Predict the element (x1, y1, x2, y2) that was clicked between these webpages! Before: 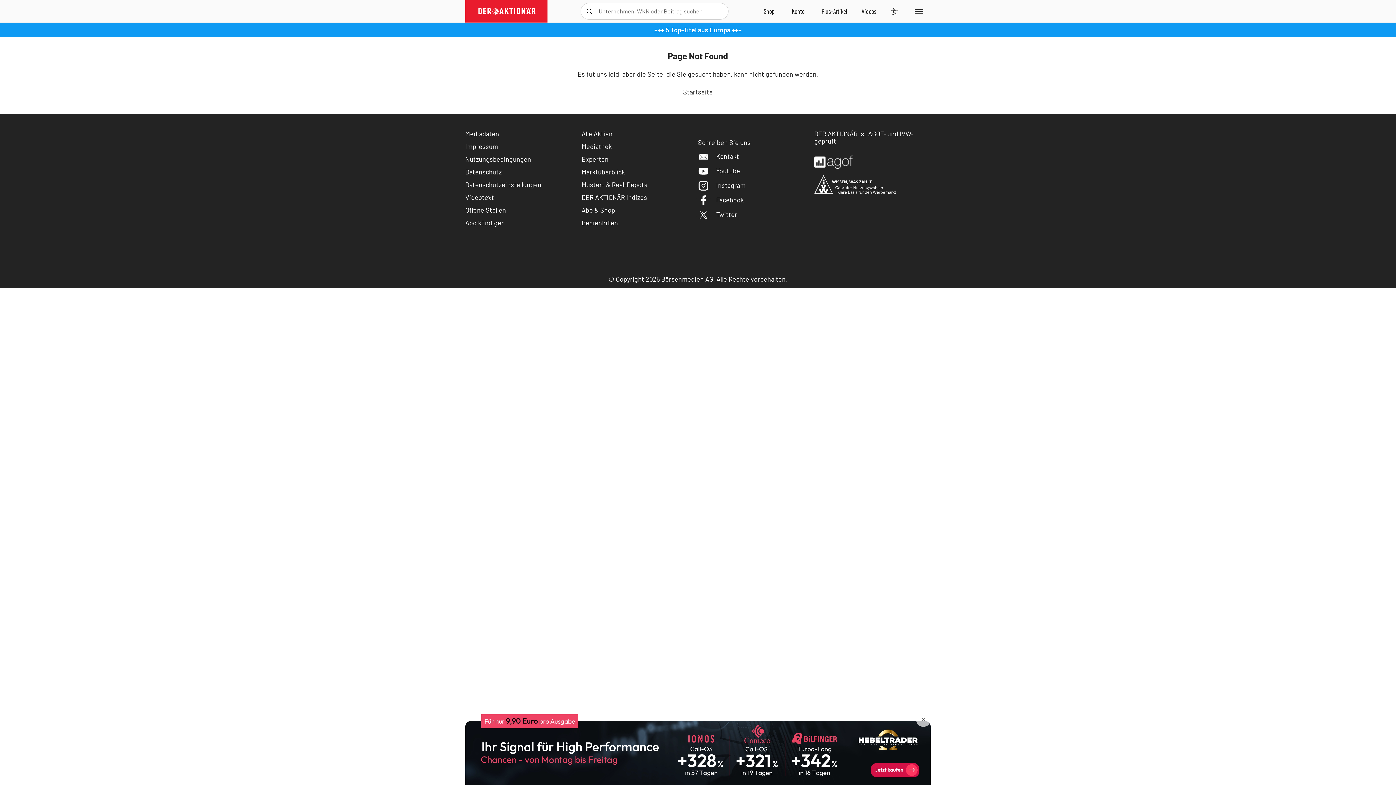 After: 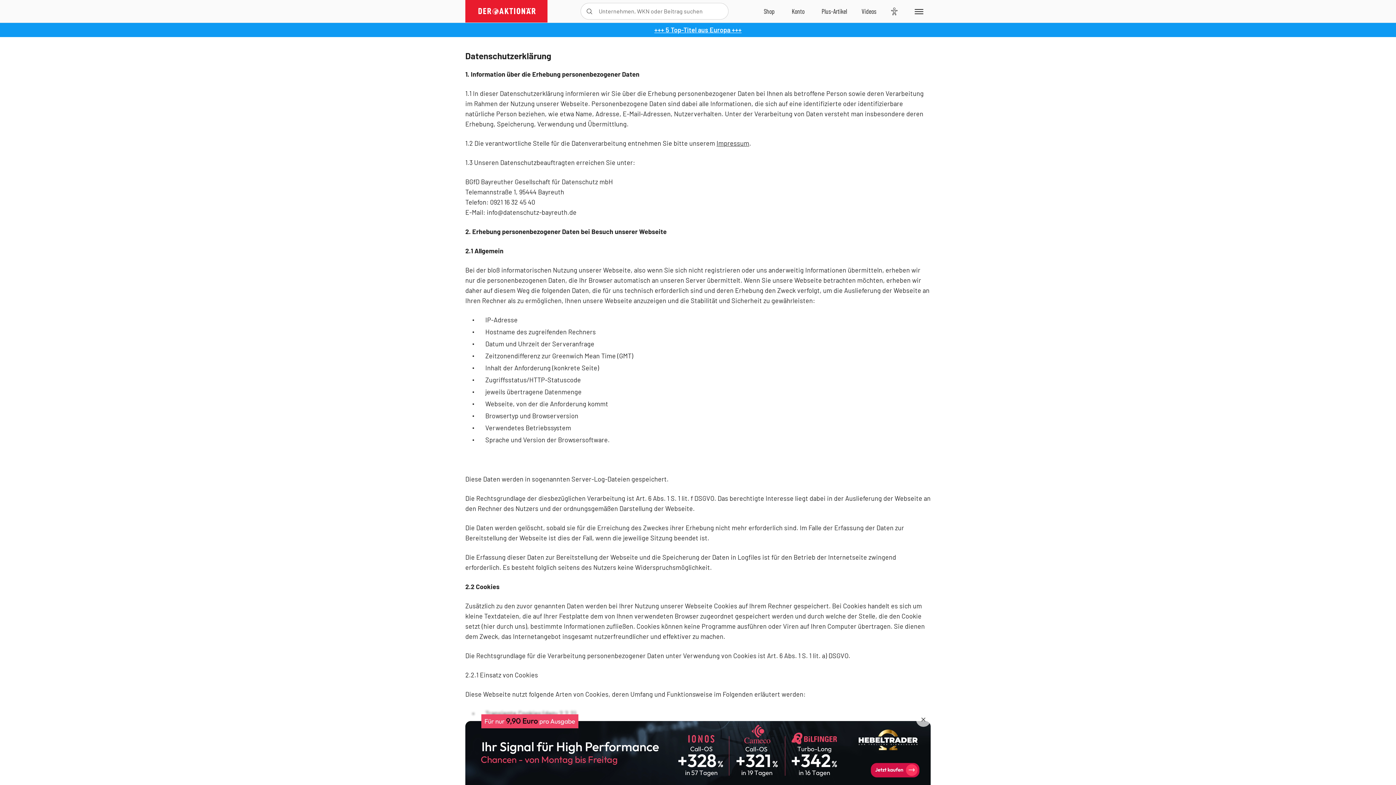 Action: label: Datenschutz bbox: (465, 168, 501, 176)